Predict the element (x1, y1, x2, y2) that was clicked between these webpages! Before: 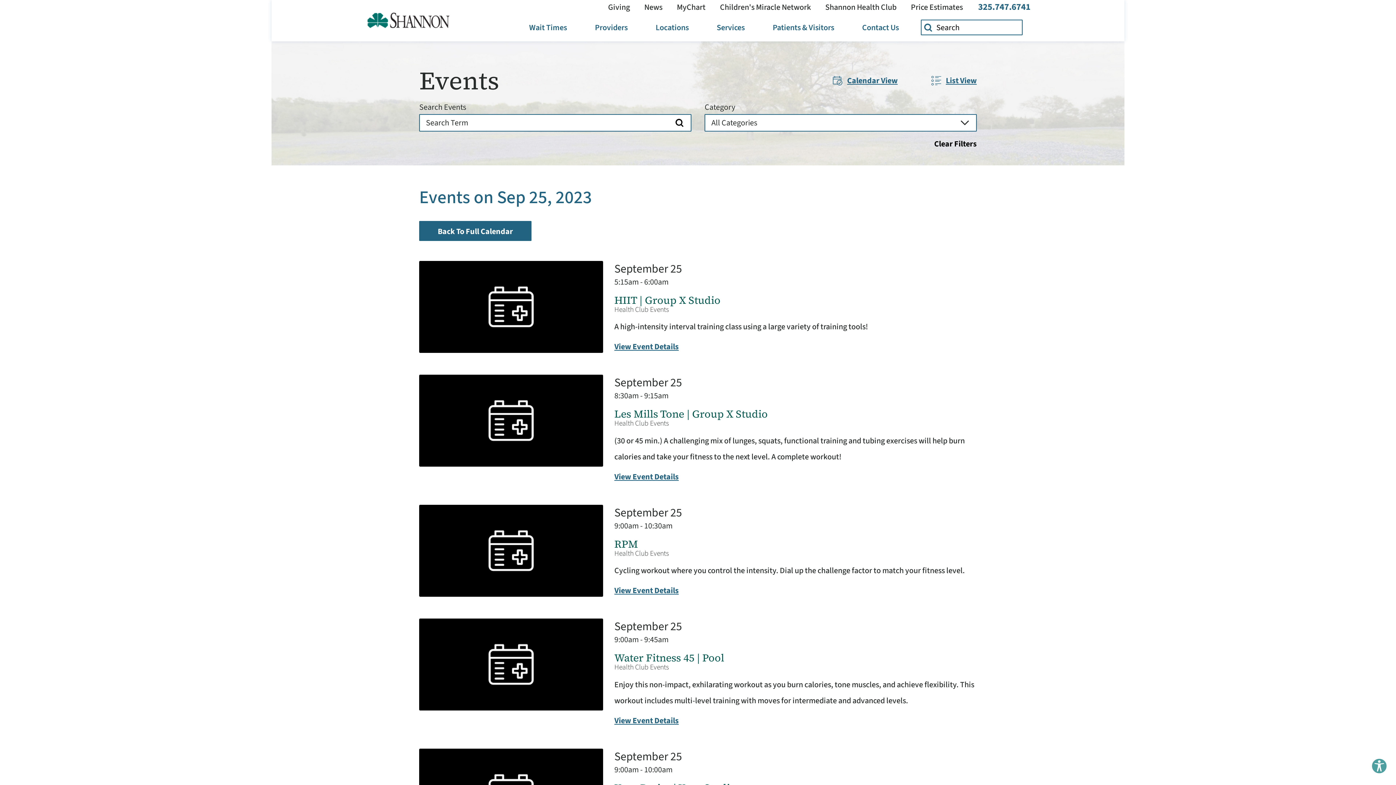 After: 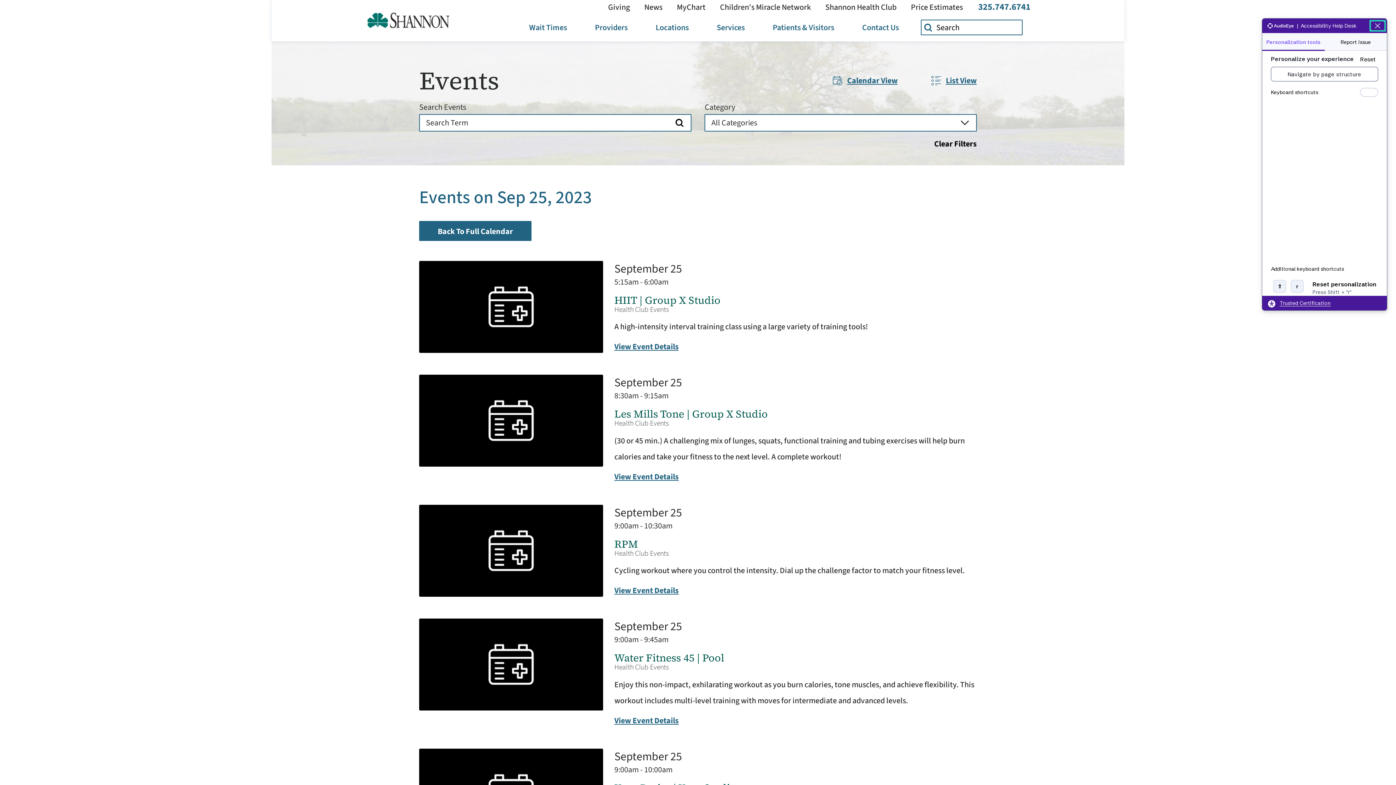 Action: bbox: (1371, 758, 1387, 774) label: Explore your accessibility options